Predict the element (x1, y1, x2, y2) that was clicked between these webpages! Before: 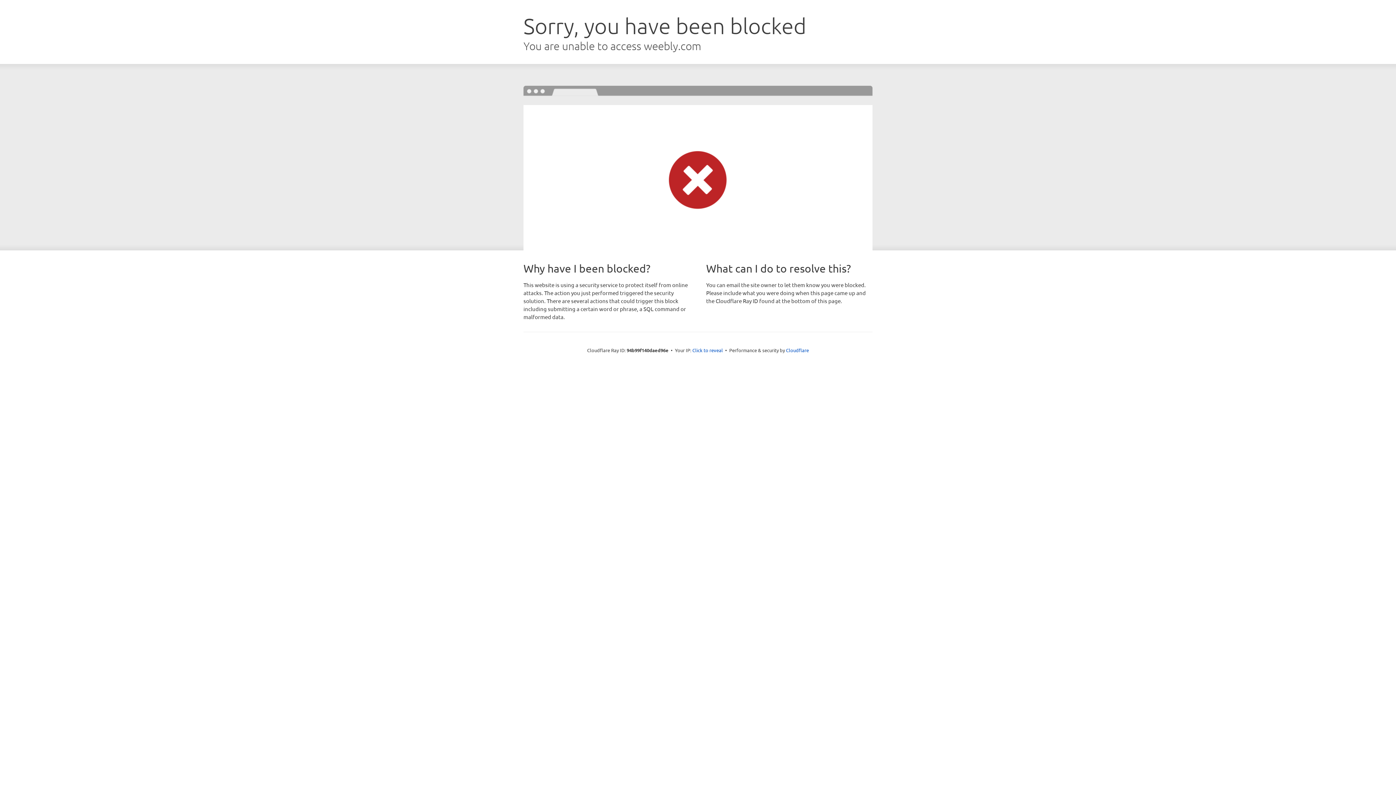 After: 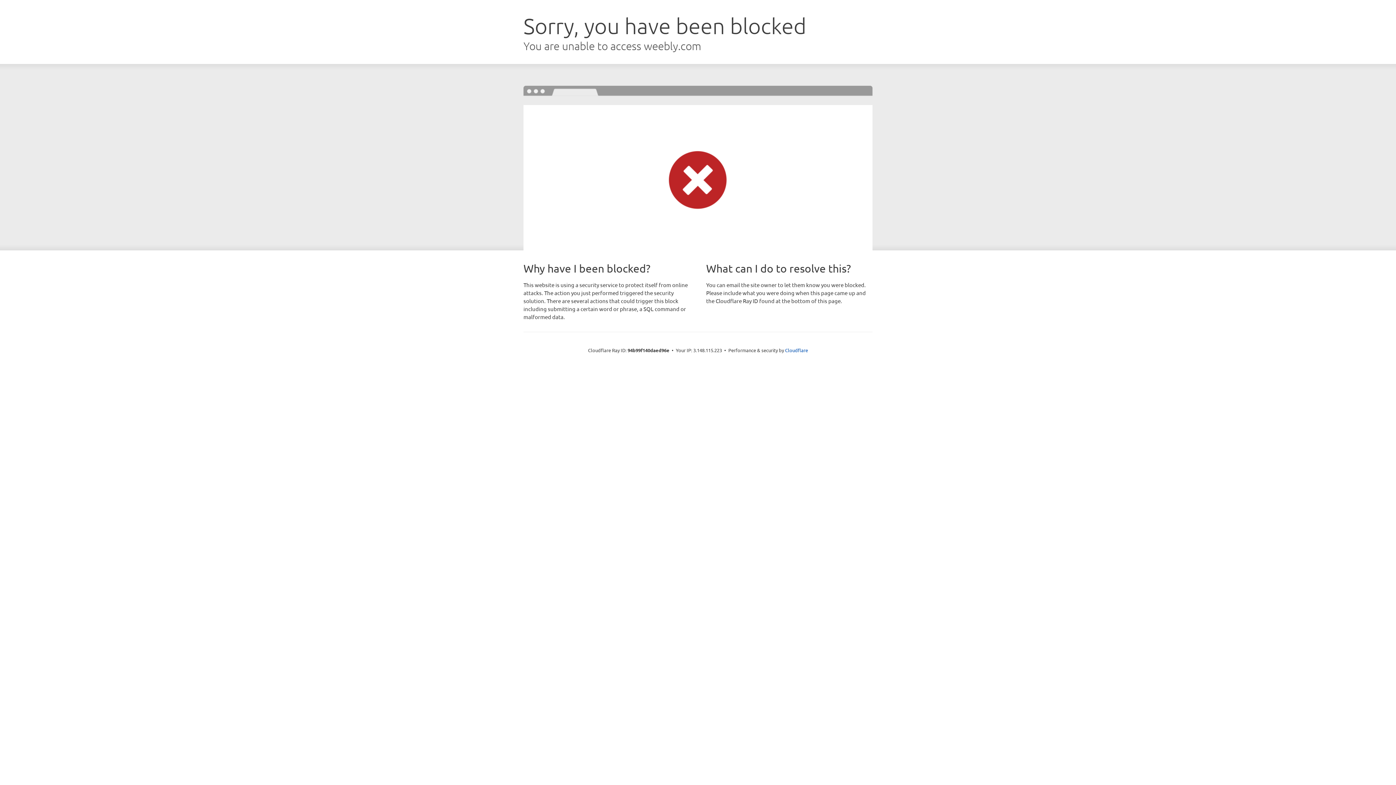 Action: label: Click to reveal bbox: (692, 346, 723, 353)